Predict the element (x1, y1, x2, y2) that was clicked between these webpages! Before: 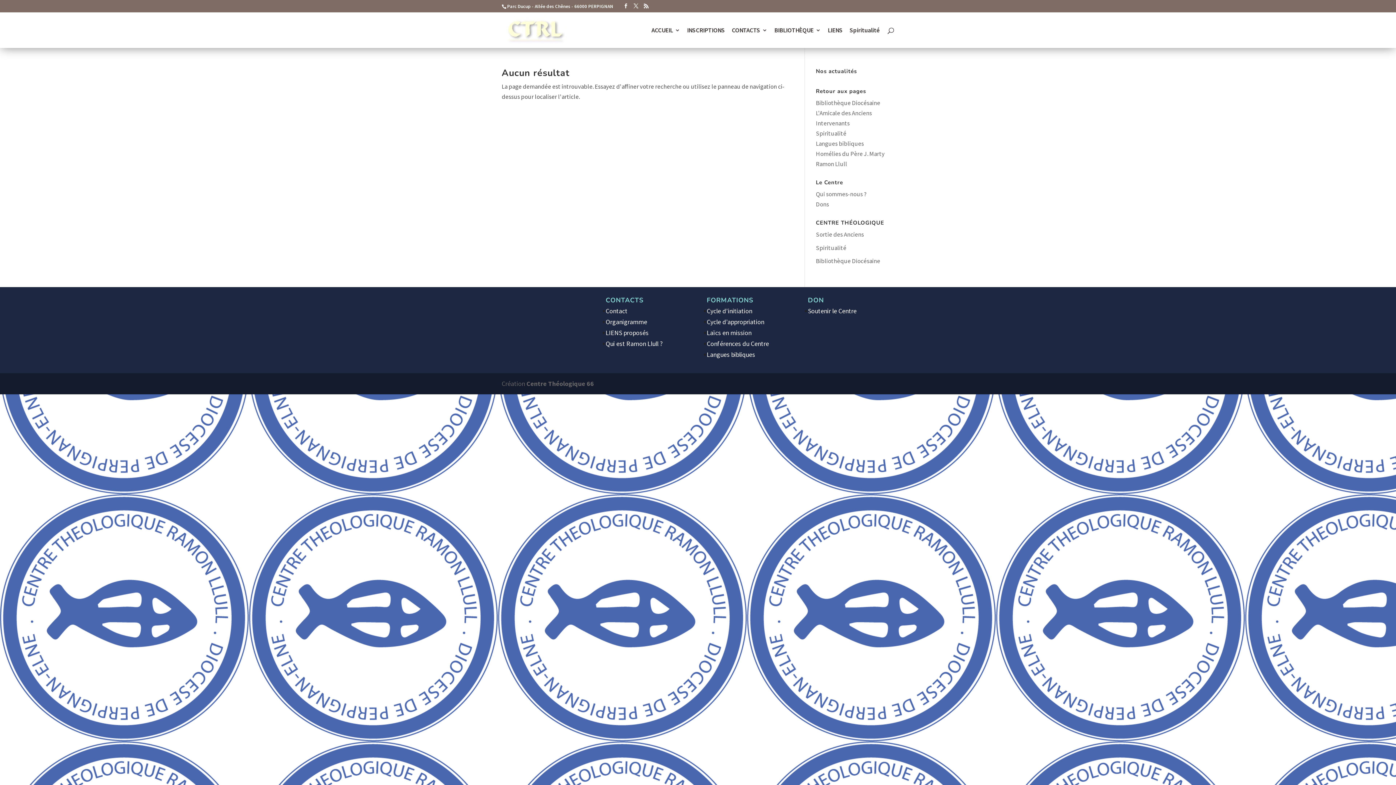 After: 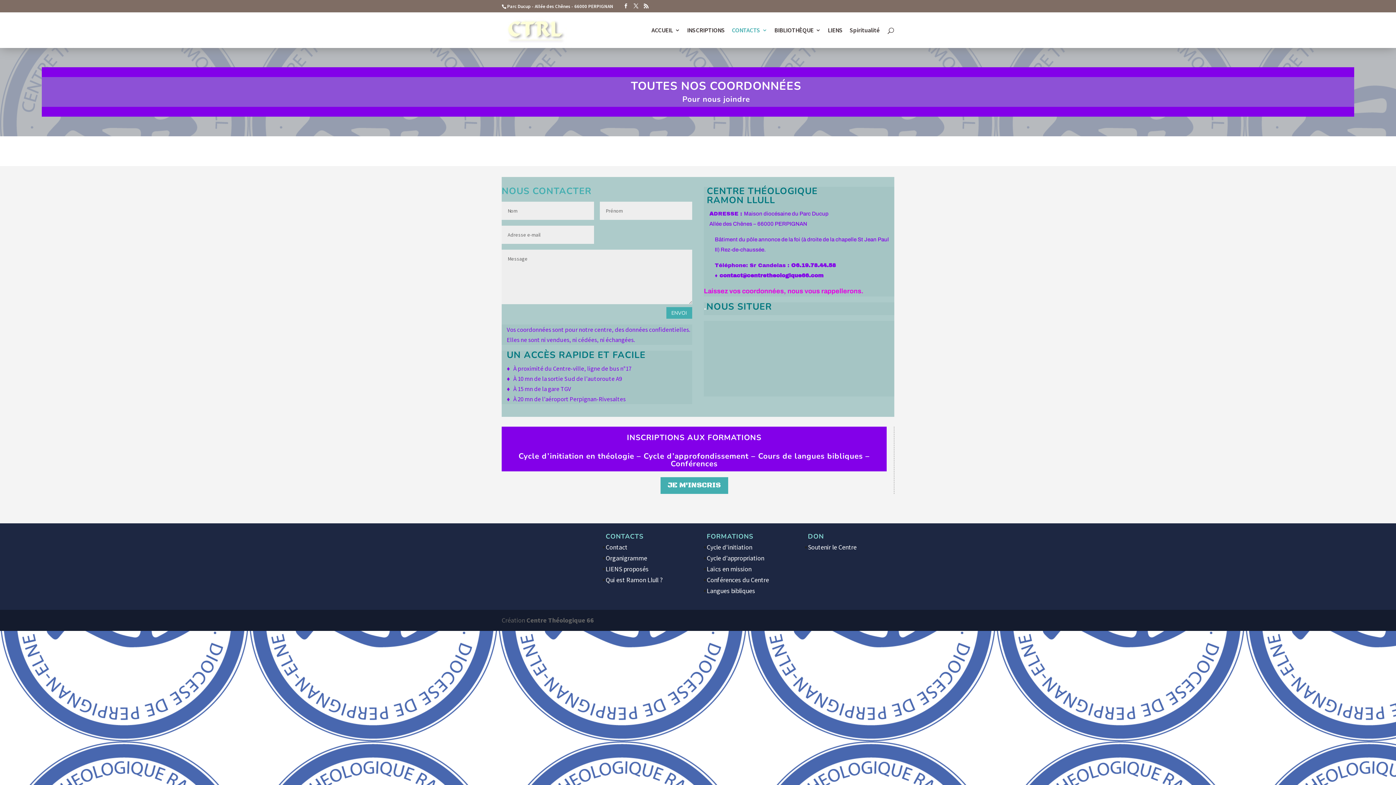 Action: label: CONTACTS bbox: (732, 27, 767, 47)